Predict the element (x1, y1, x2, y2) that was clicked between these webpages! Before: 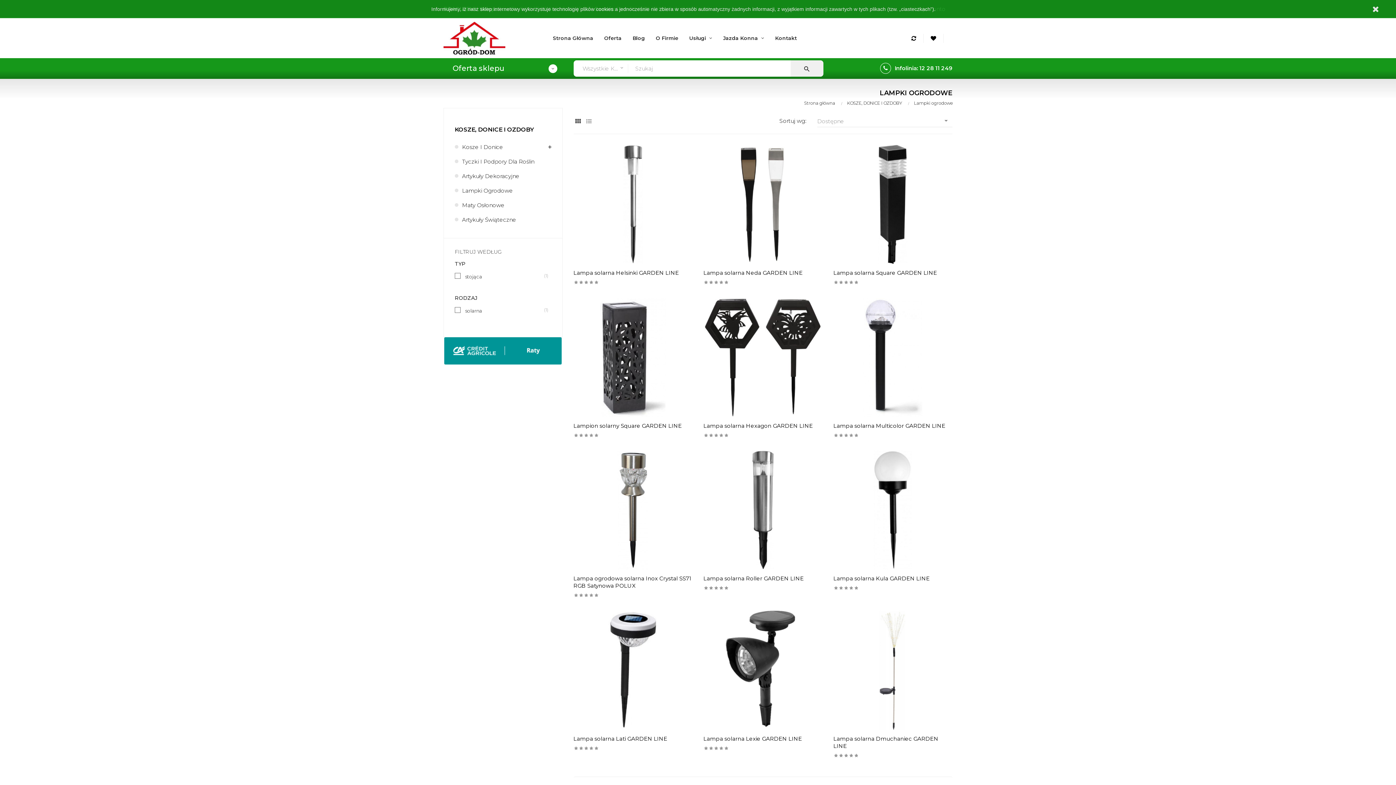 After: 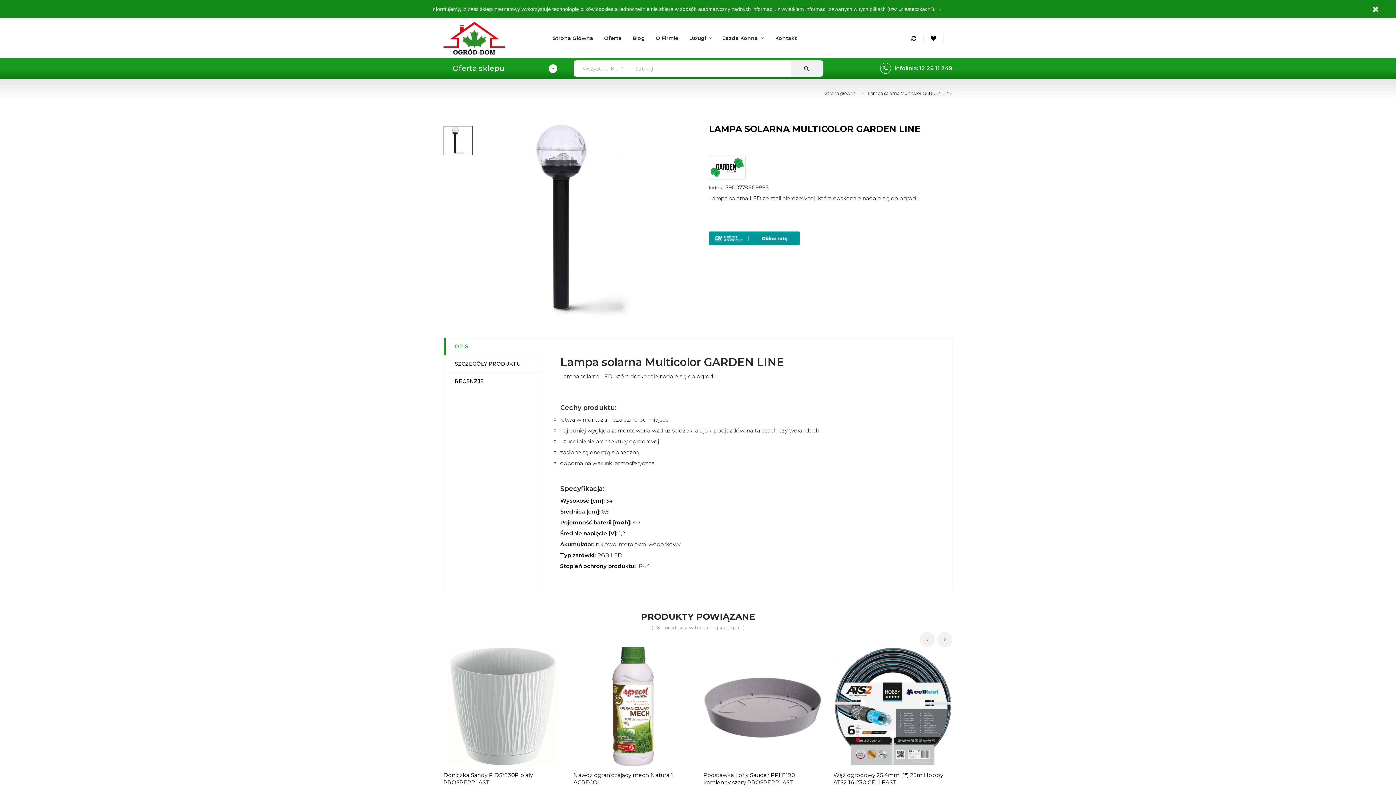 Action: bbox: (833, 353, 952, 360)